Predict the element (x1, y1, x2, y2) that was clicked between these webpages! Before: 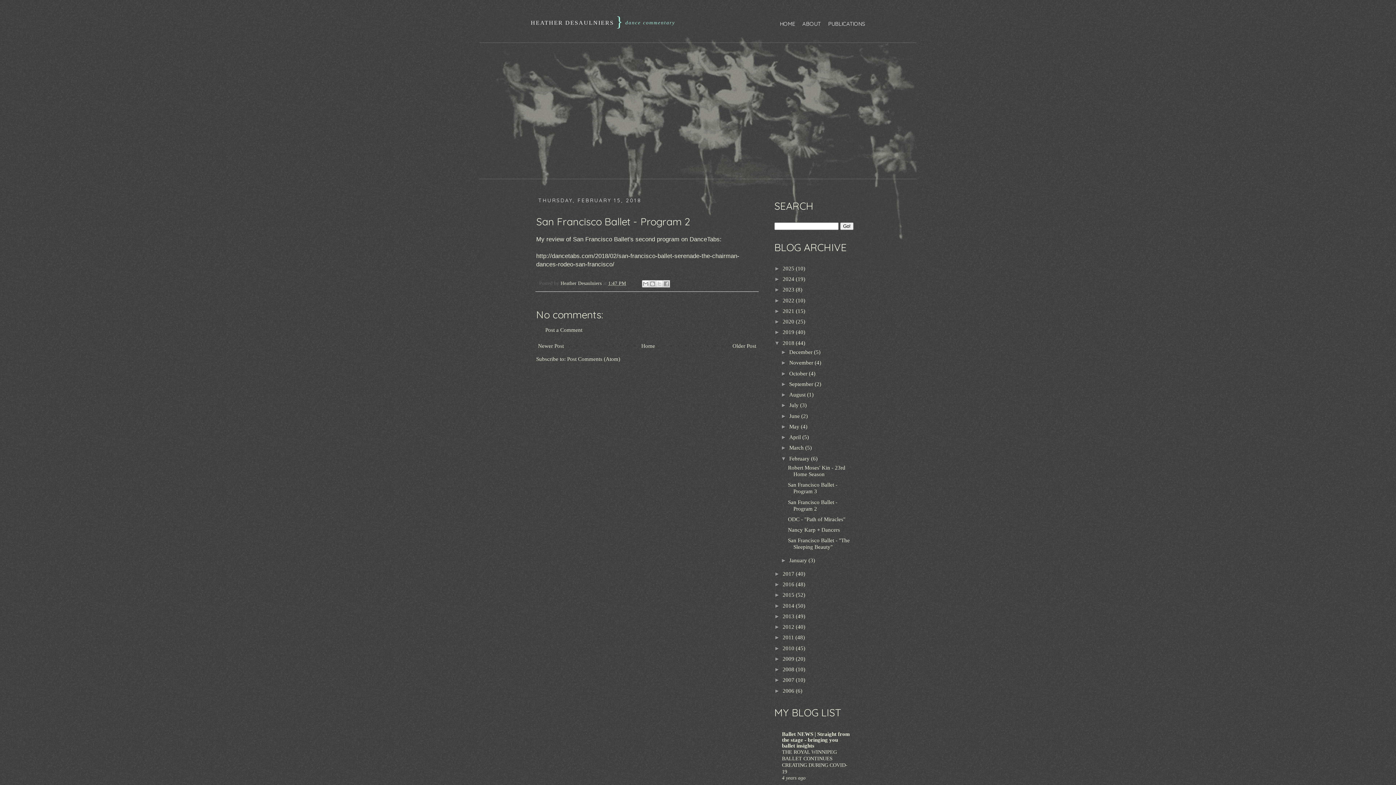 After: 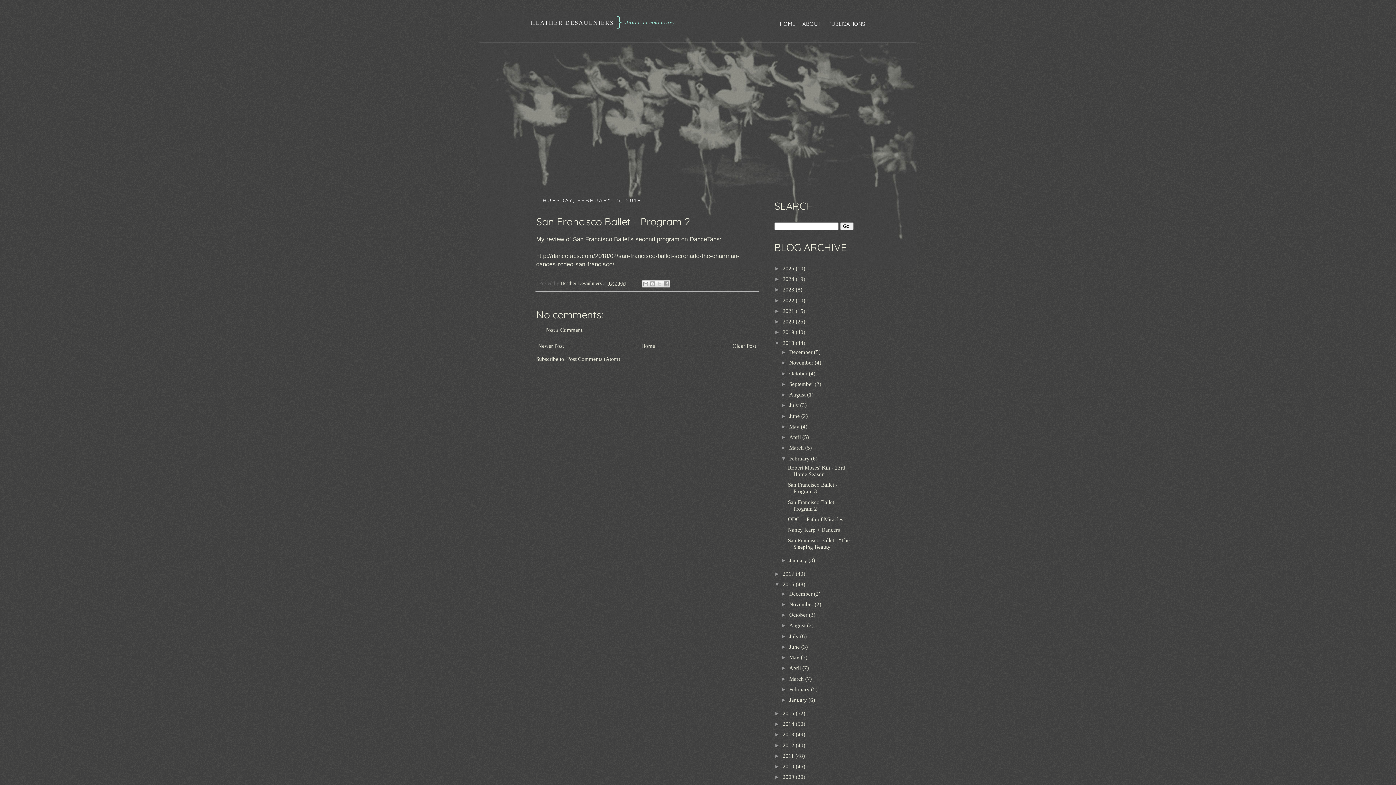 Action: bbox: (774, 581, 782, 587) label: ►  